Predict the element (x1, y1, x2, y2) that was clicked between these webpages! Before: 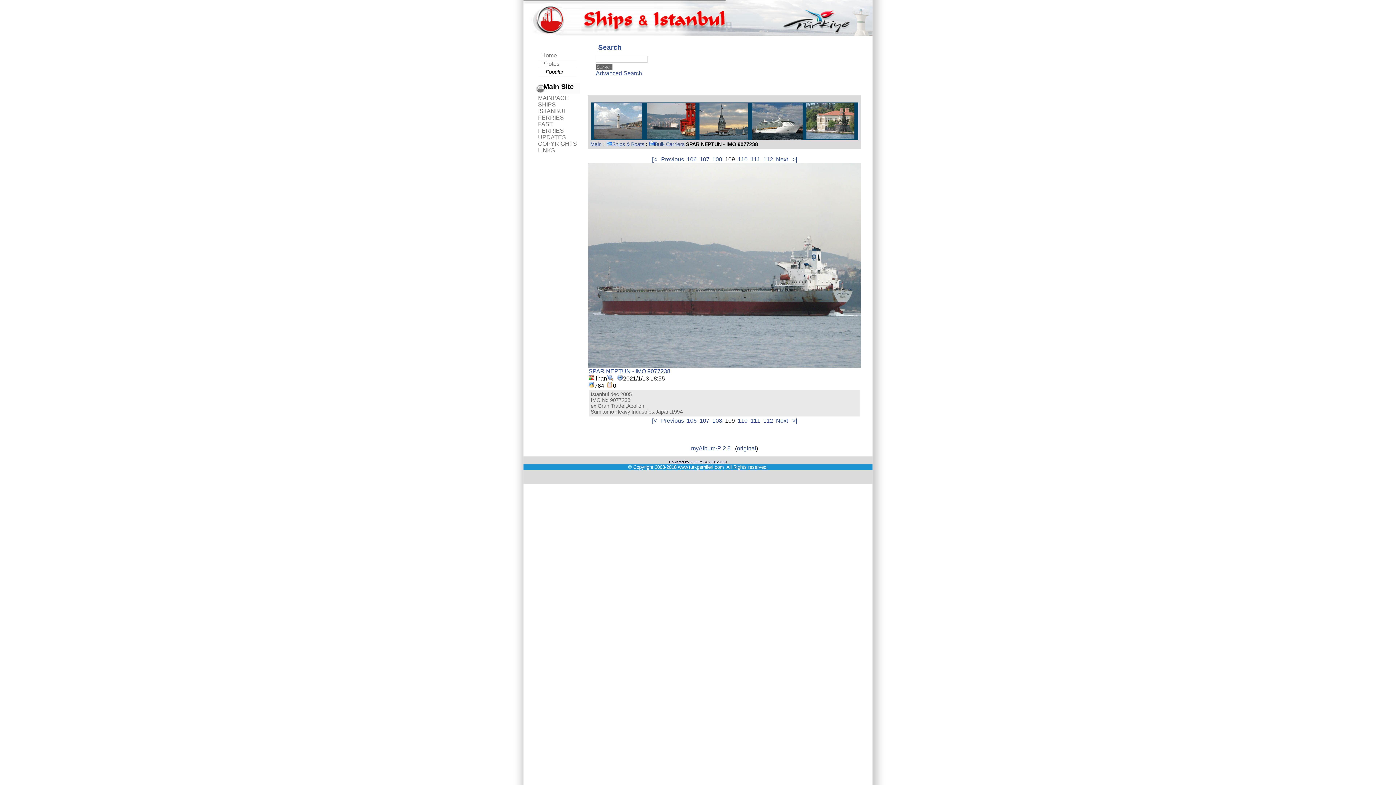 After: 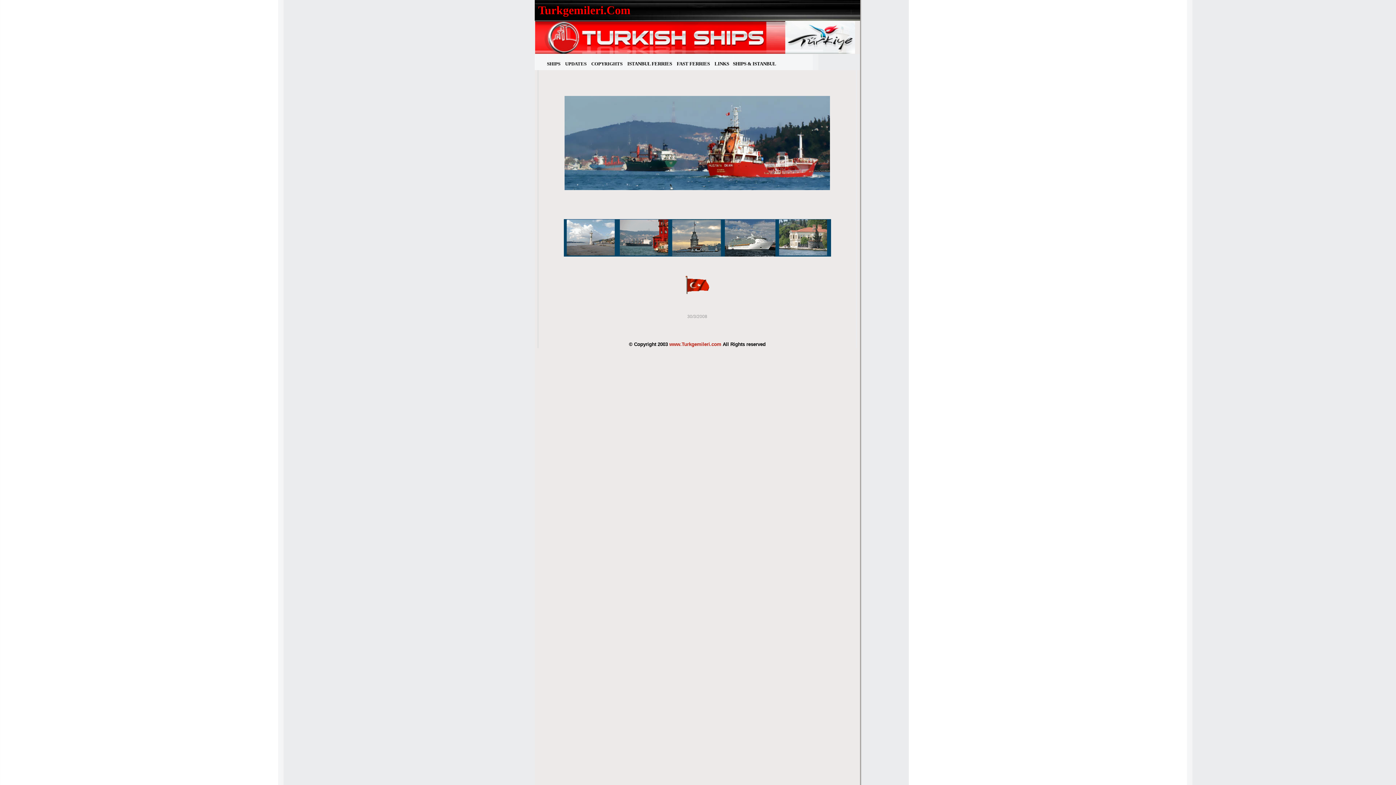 Action: bbox: (538, 94, 568, 101) label: MAINPAGE